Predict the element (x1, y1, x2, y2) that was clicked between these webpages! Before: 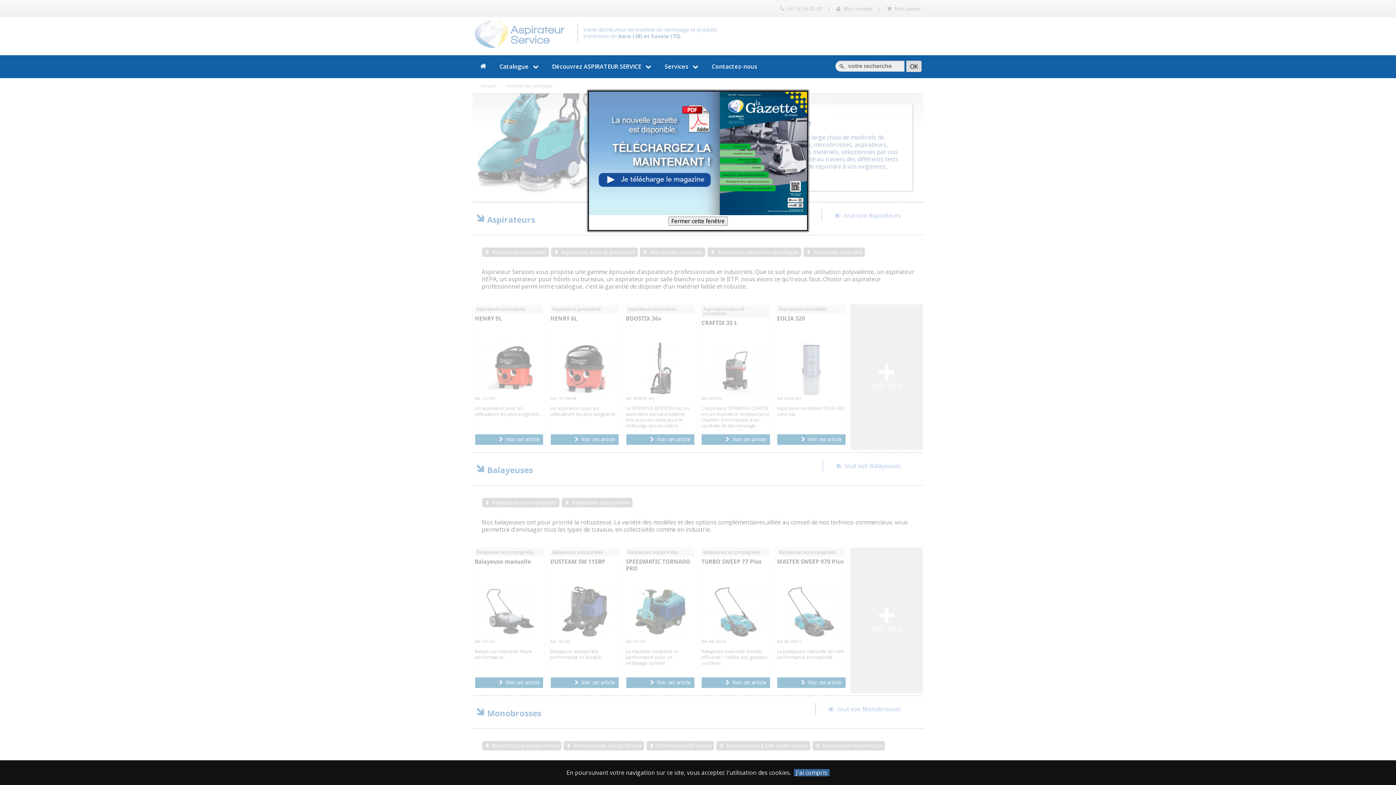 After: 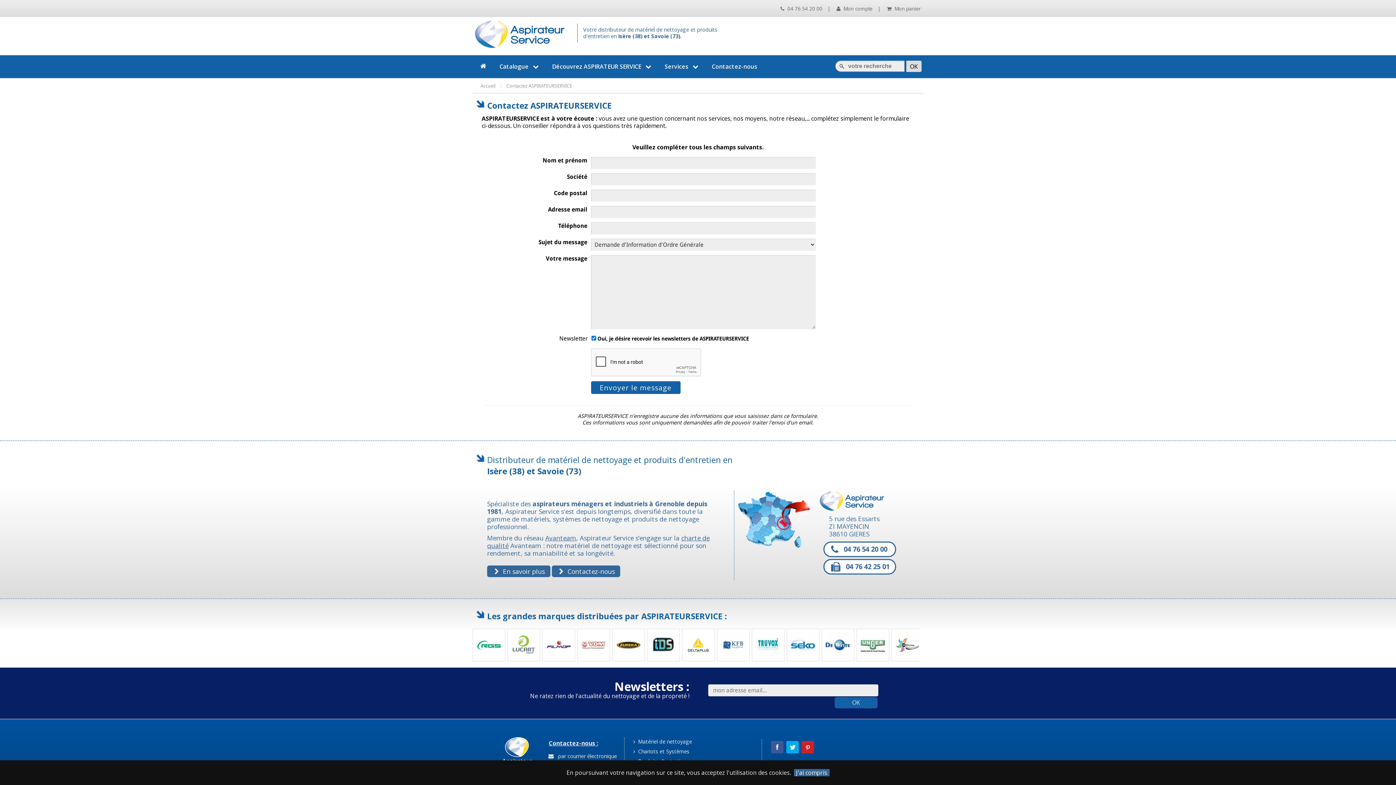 Action: bbox: (706, 55, 763, 78) label: Contactez-nous